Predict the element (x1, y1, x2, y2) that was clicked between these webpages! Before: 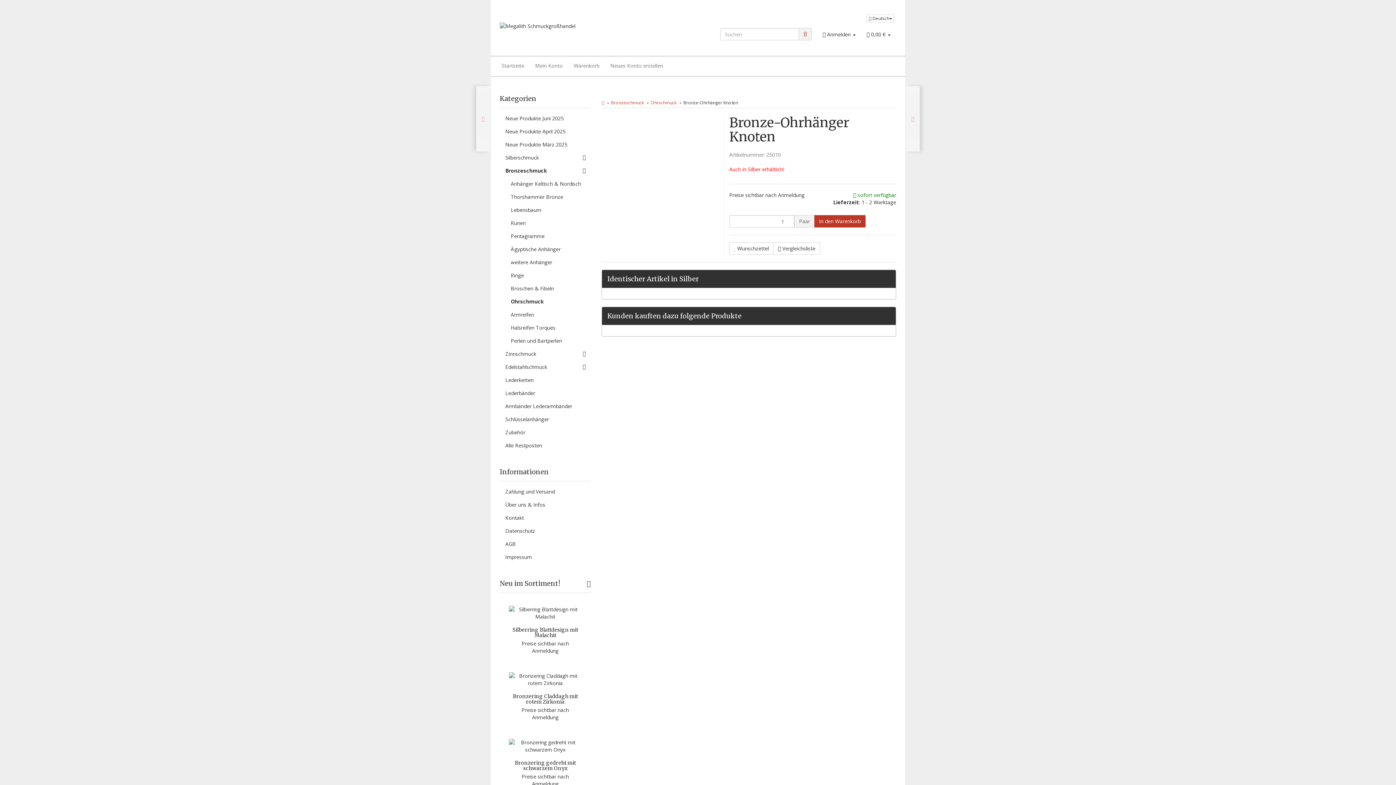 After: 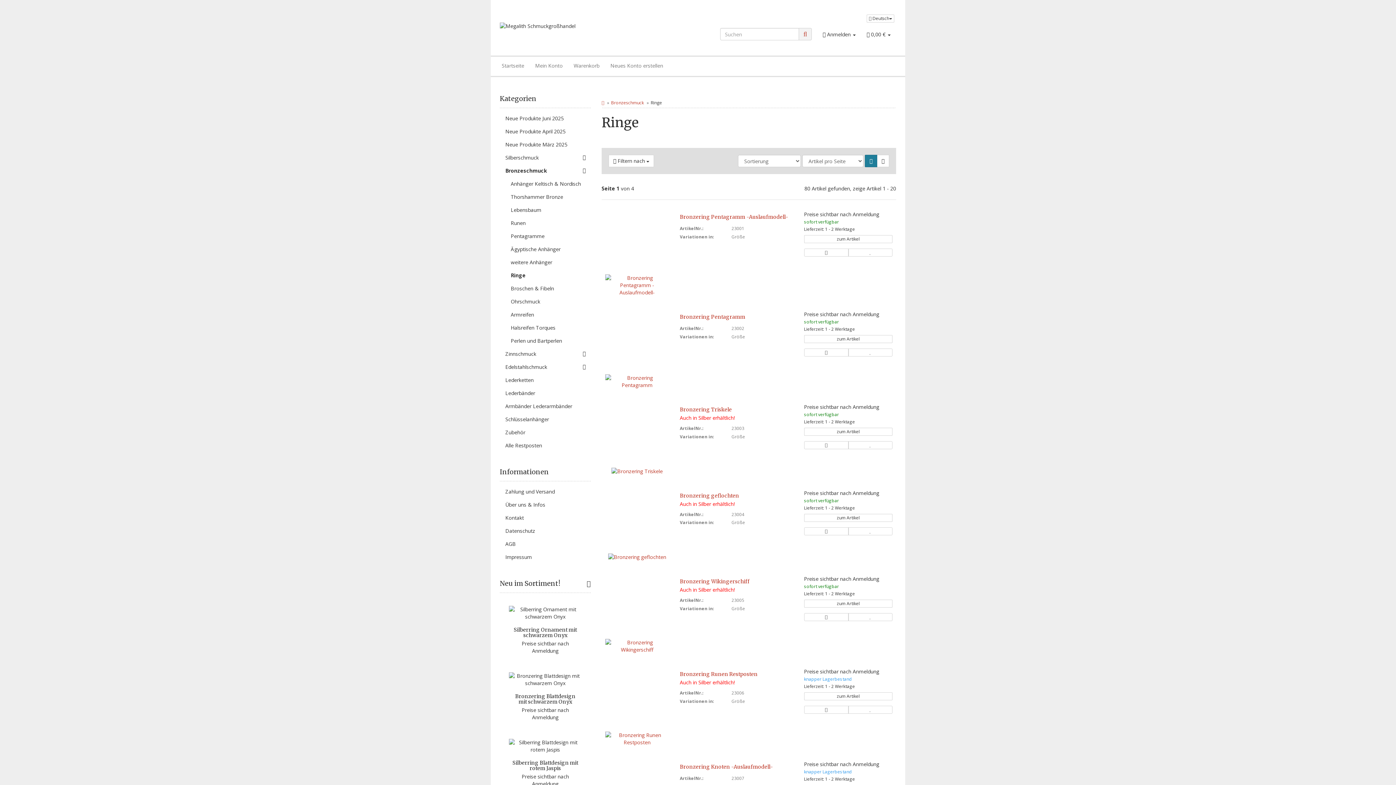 Action: bbox: (505, 269, 590, 282) label: Ringe